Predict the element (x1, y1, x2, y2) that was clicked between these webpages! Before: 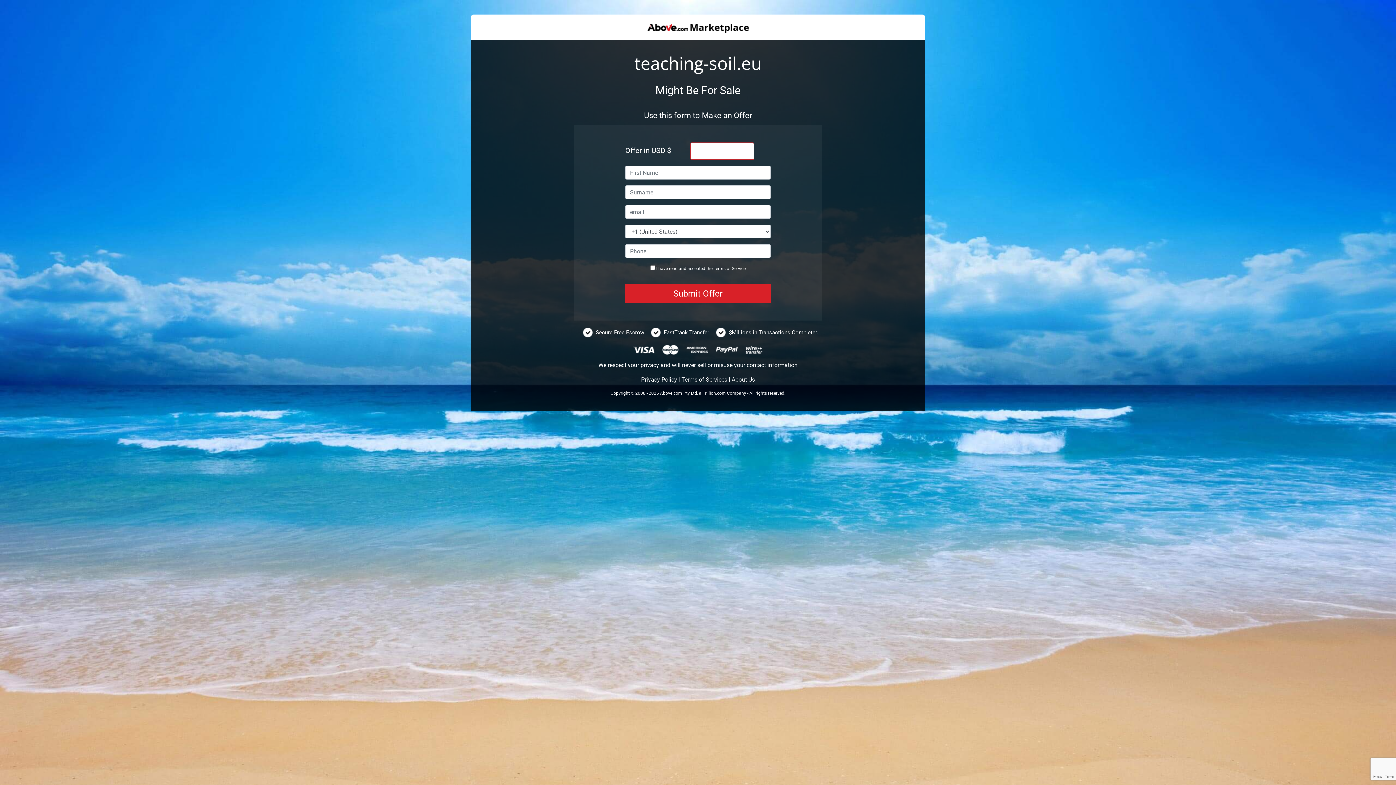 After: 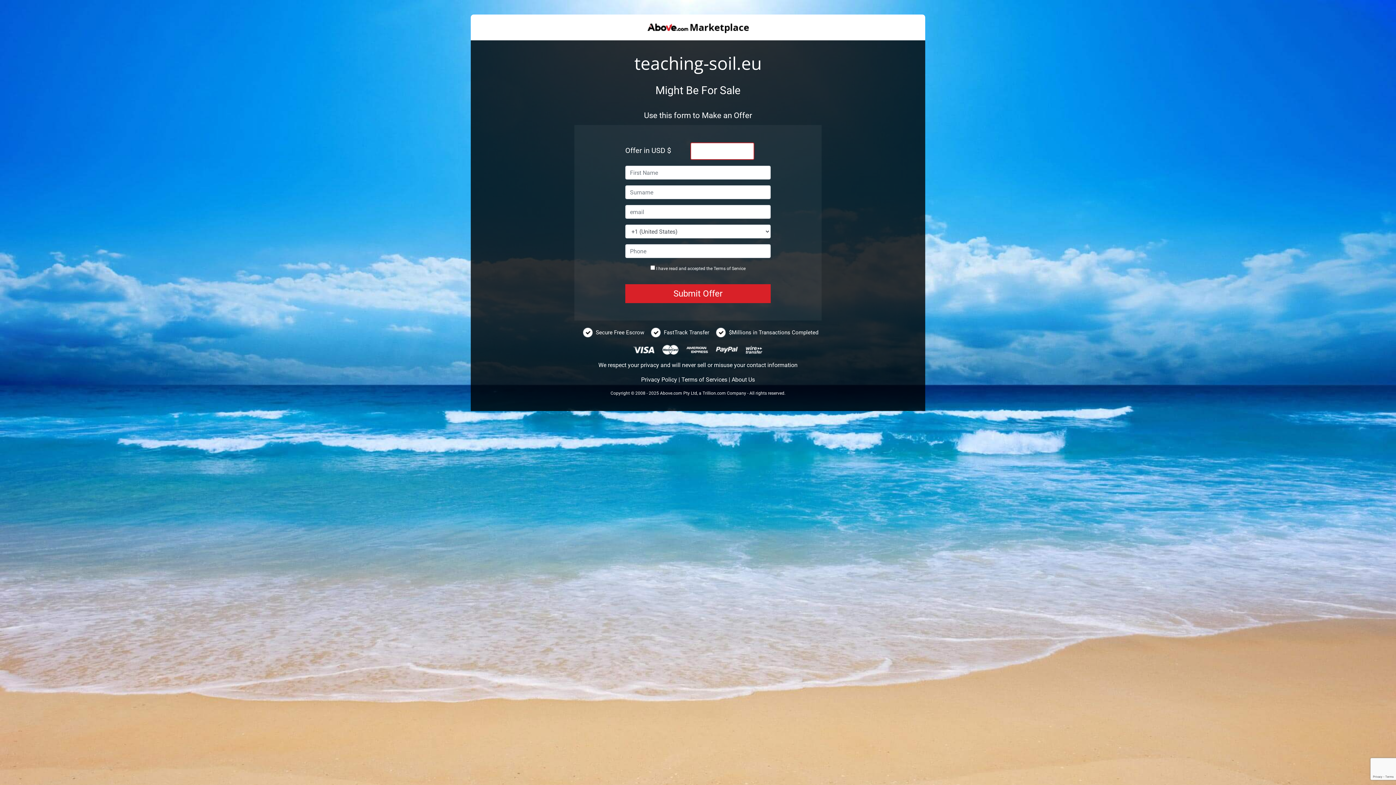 Action: label: Terms bbox: (713, 266, 725, 271)